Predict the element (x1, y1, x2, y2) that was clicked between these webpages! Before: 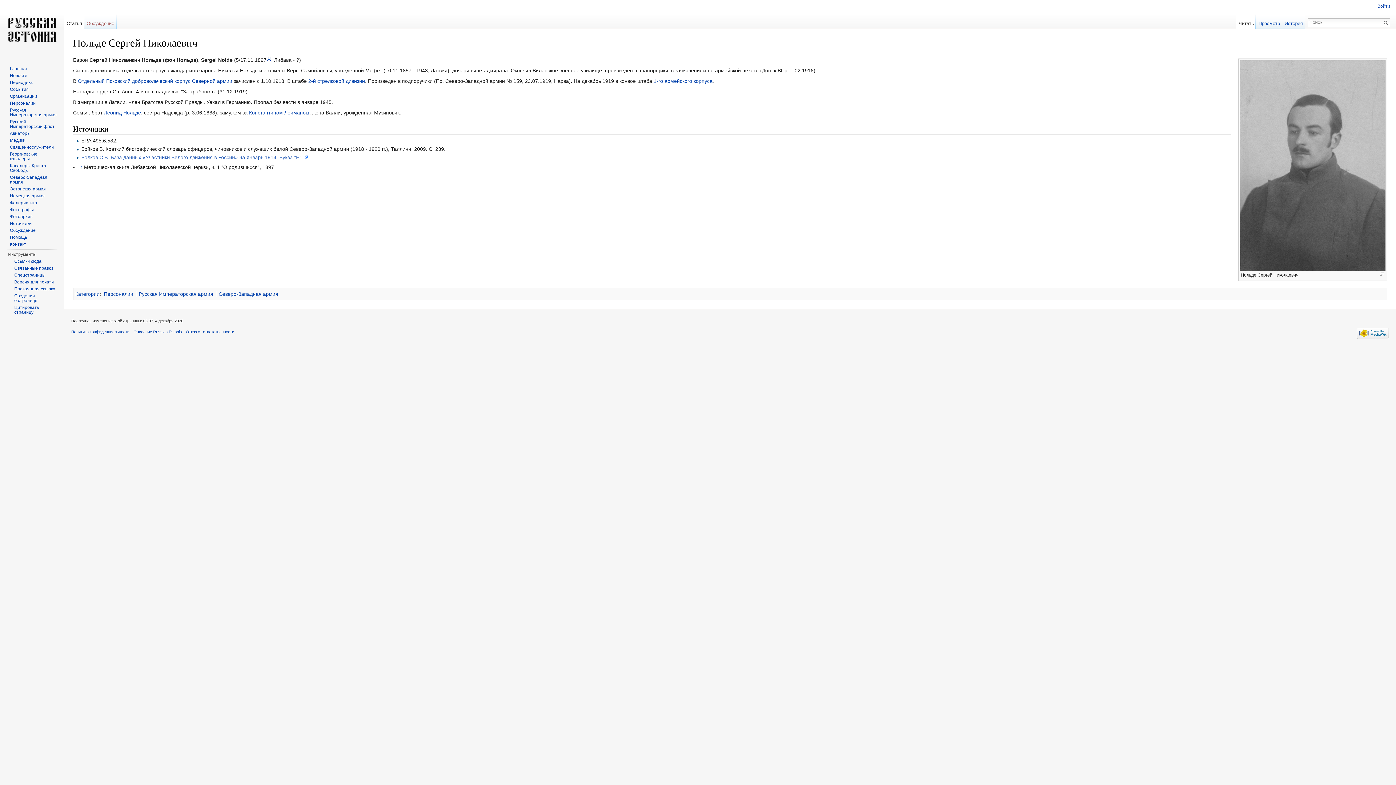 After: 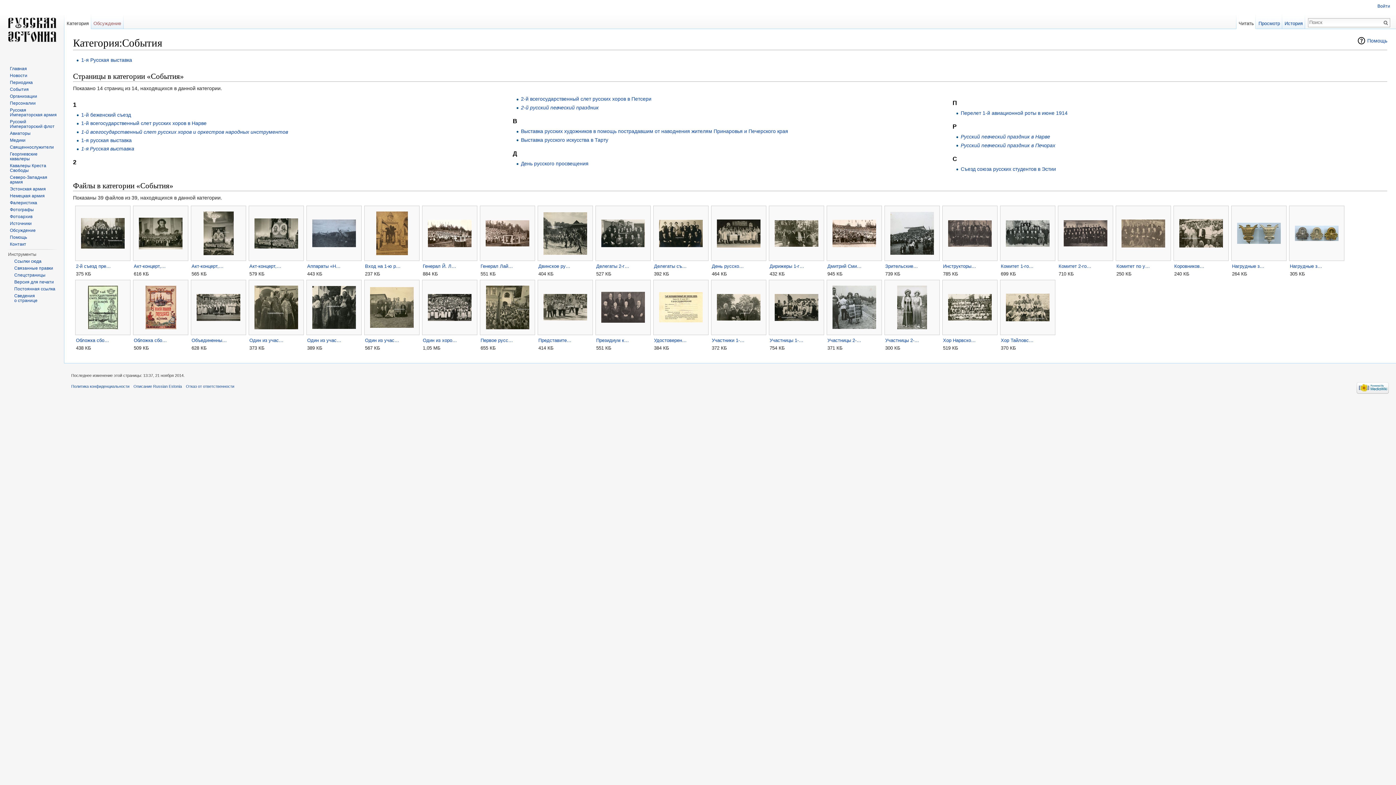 Action: label: События bbox: (9, 86, 28, 92)